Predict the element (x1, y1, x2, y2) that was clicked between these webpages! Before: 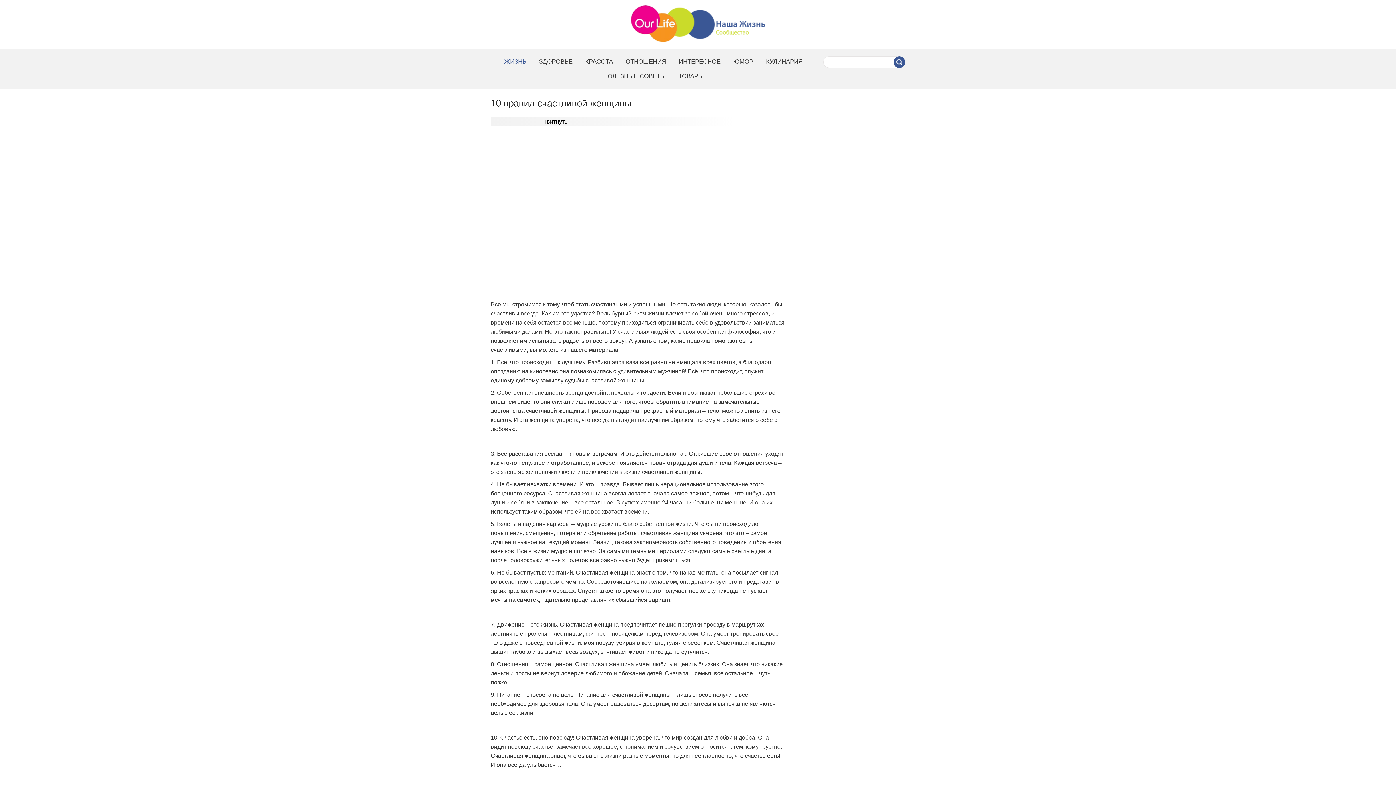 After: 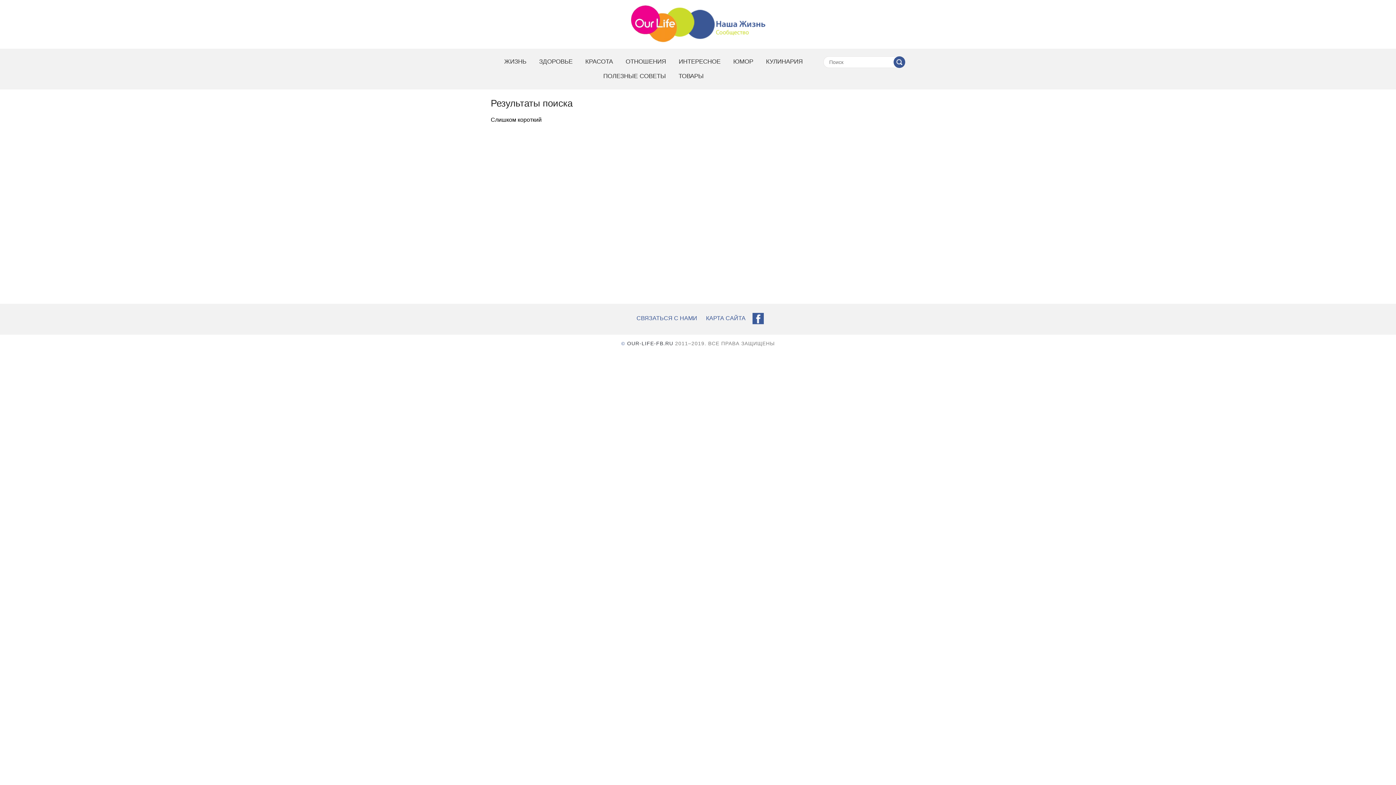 Action: bbox: (893, 56, 905, 68)